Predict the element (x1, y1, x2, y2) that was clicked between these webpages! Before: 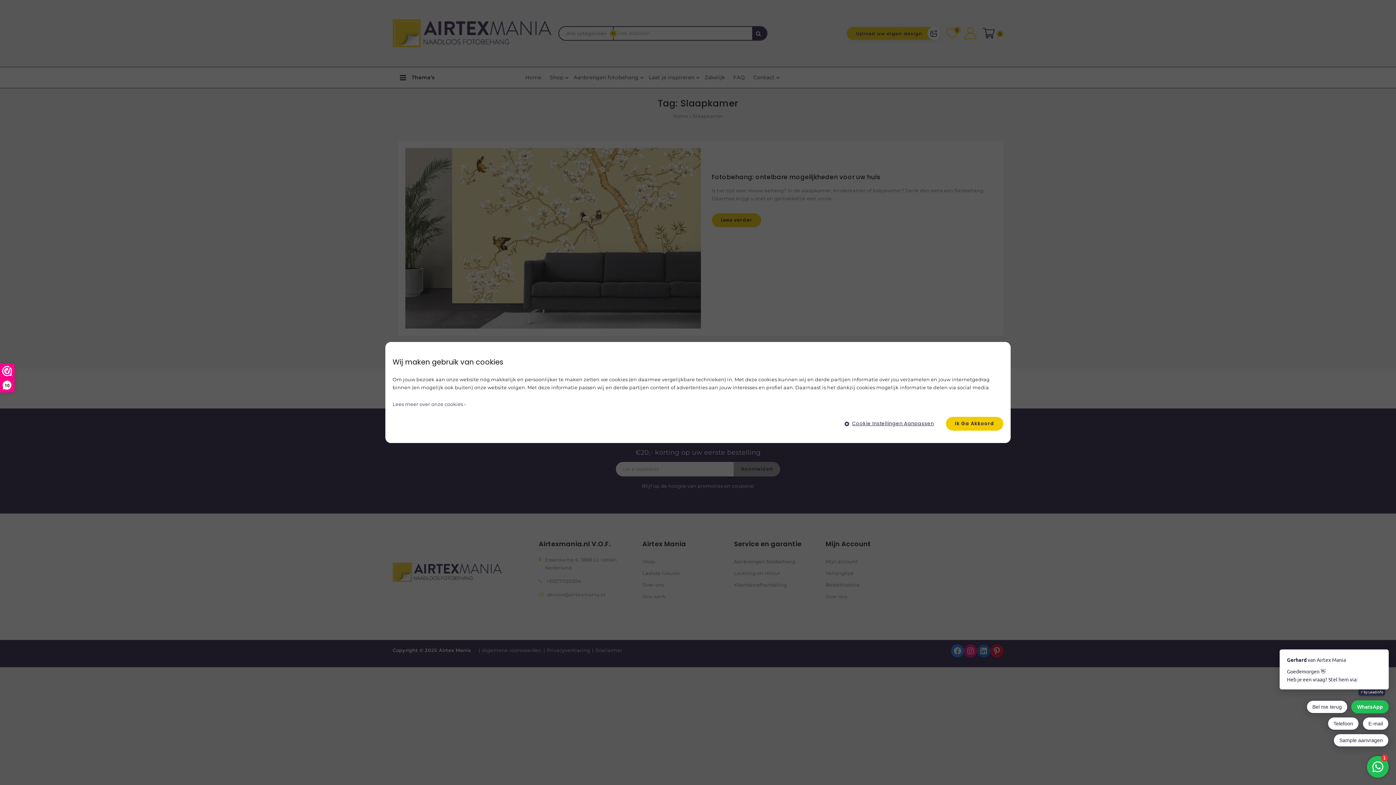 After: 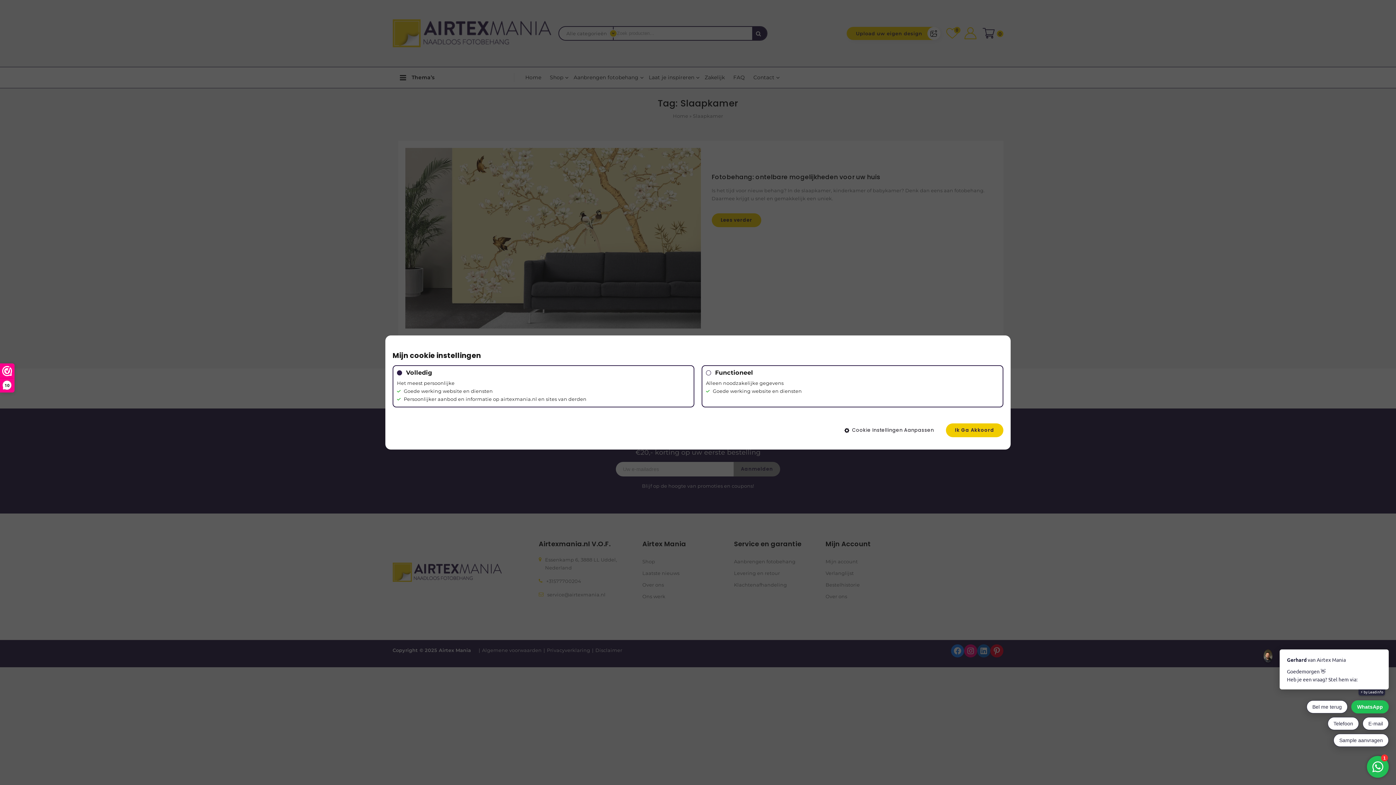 Action: bbox: (834, 415, 941, 432) label: Cookie Instellingen Aanpassen